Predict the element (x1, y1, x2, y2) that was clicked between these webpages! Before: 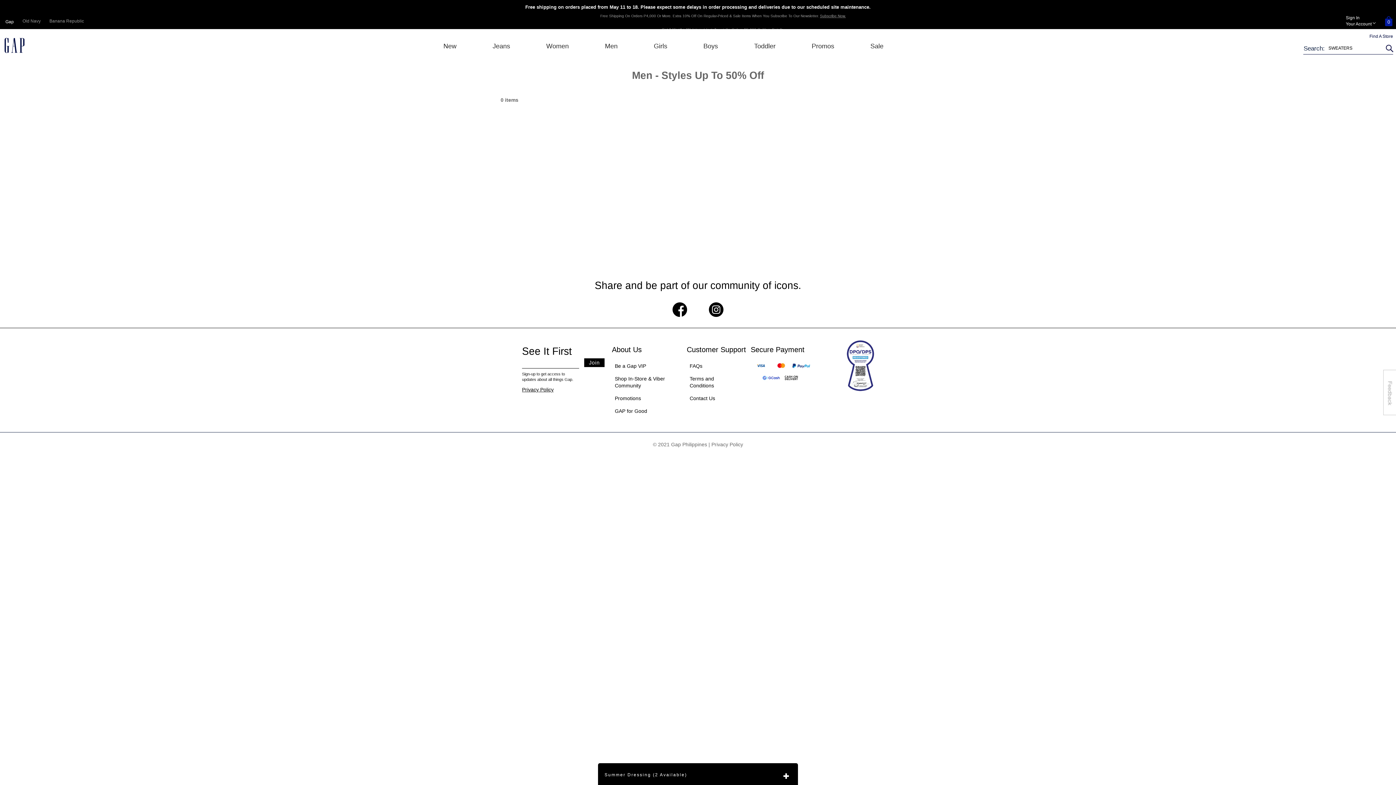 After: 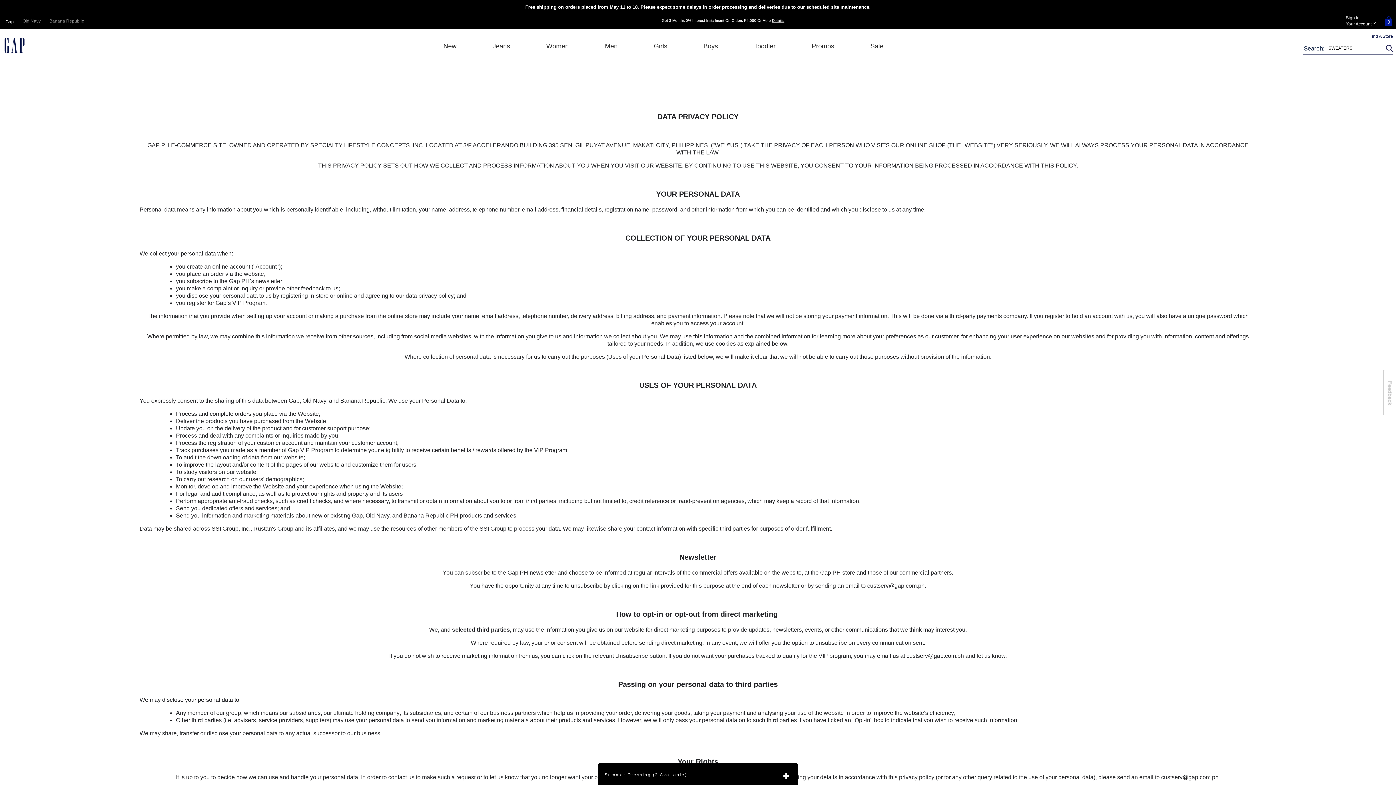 Action: bbox: (522, 386, 553, 392) label: Privacy Policy